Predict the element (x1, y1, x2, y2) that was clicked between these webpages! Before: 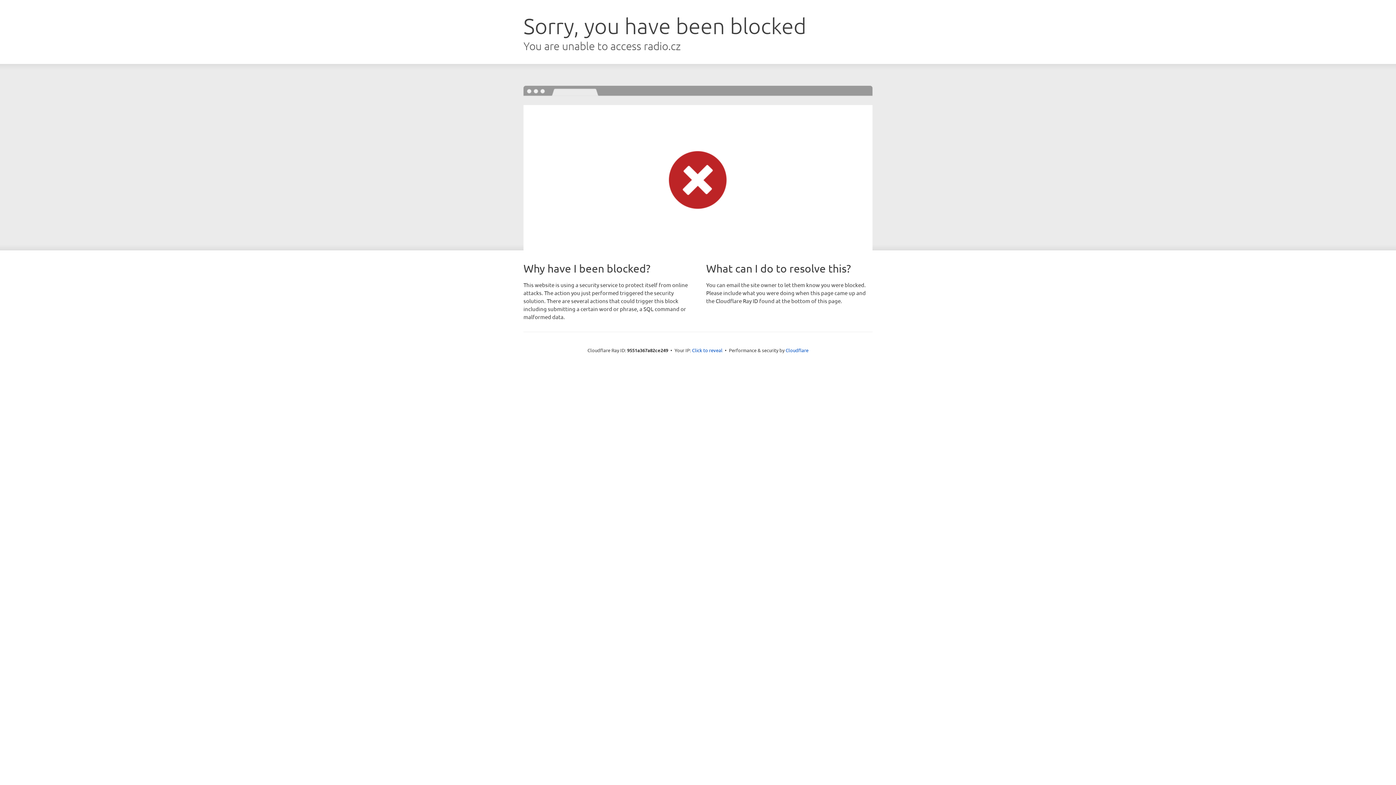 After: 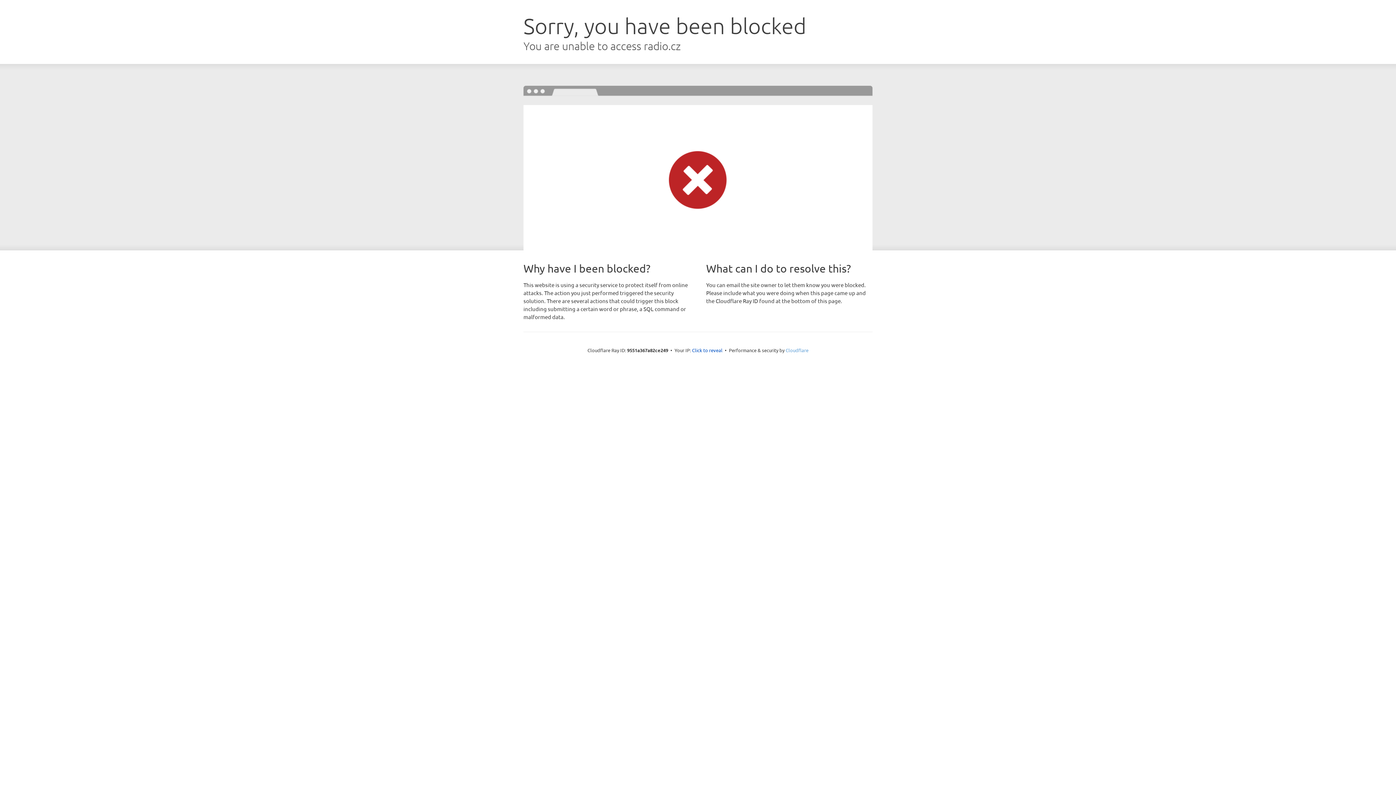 Action: bbox: (785, 347, 808, 353) label: Cloudflare